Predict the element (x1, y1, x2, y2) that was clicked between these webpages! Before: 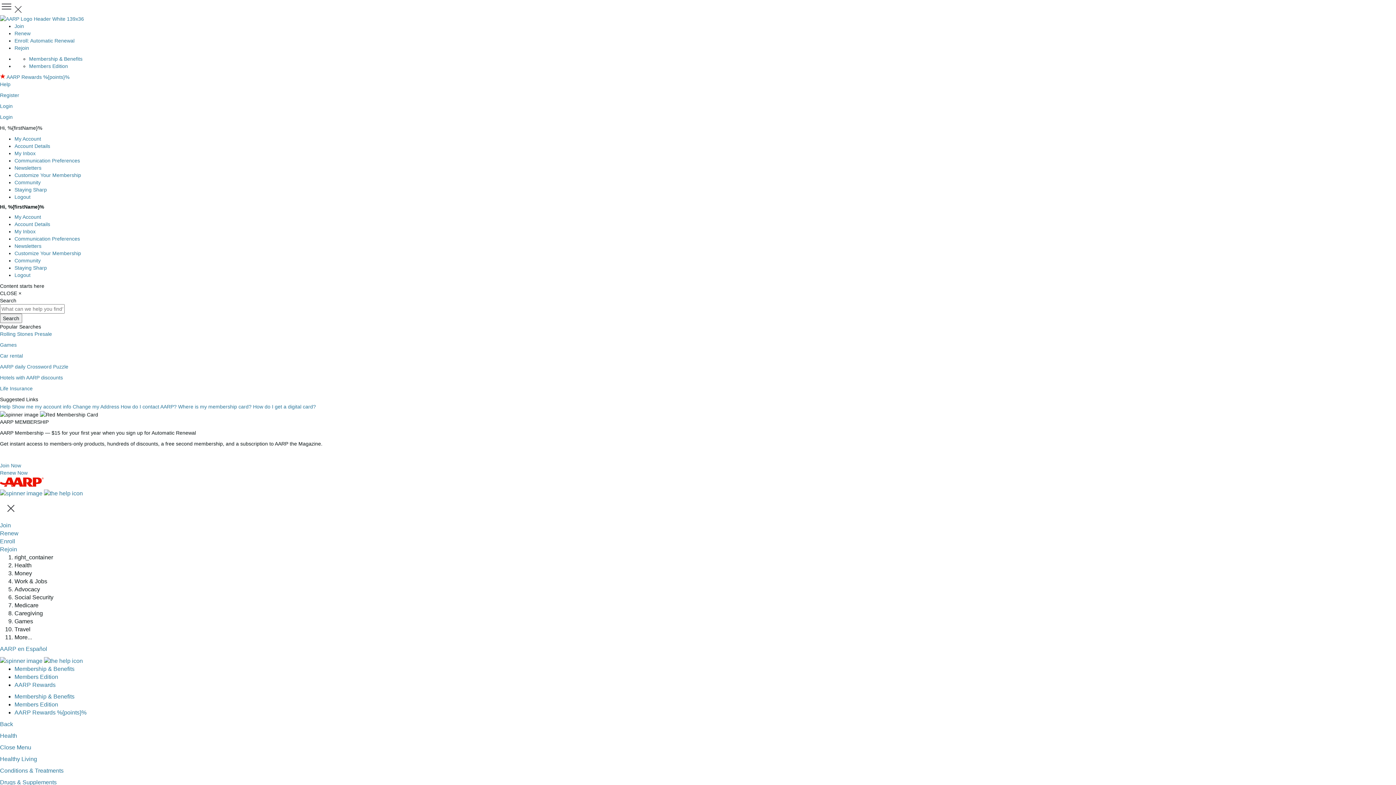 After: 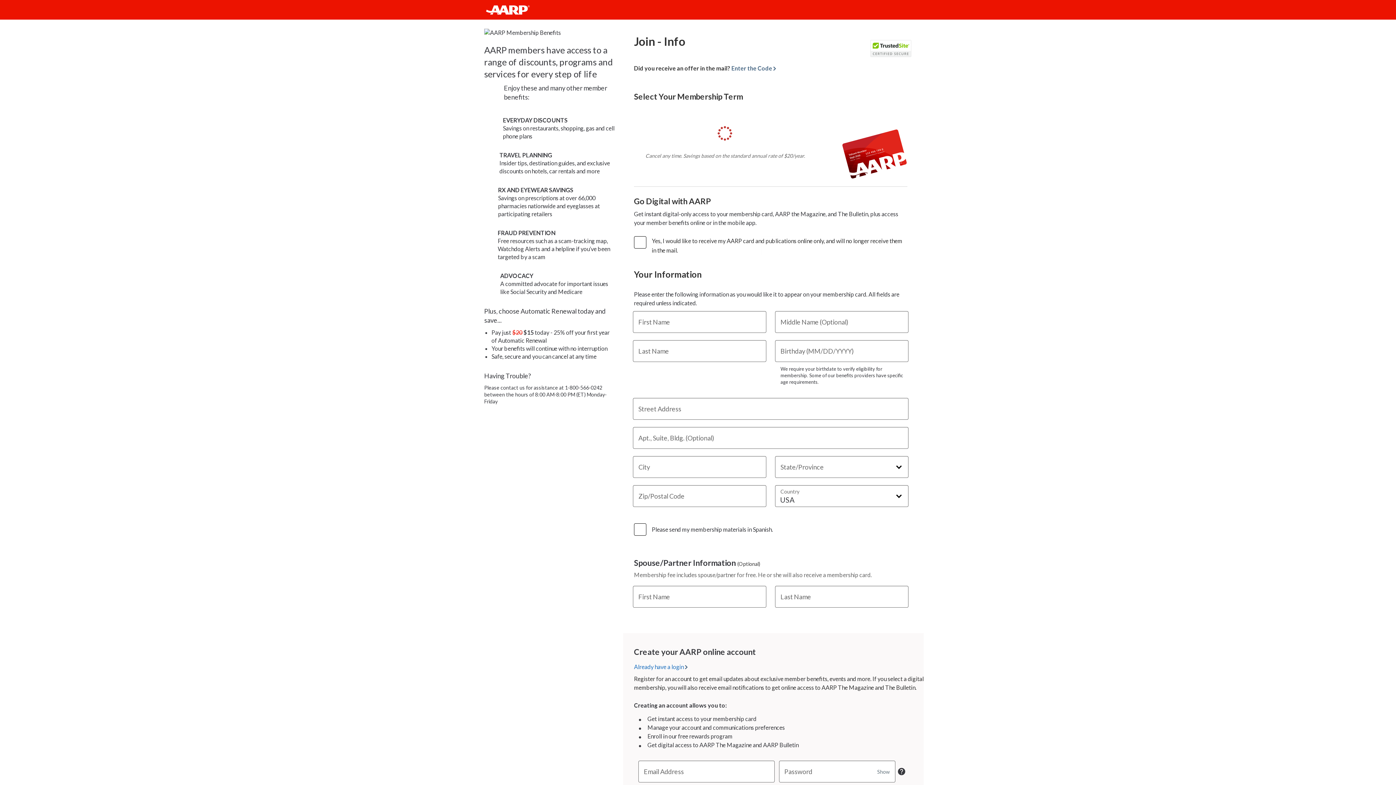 Action: label: Join bbox: (14, 23, 24, 29)